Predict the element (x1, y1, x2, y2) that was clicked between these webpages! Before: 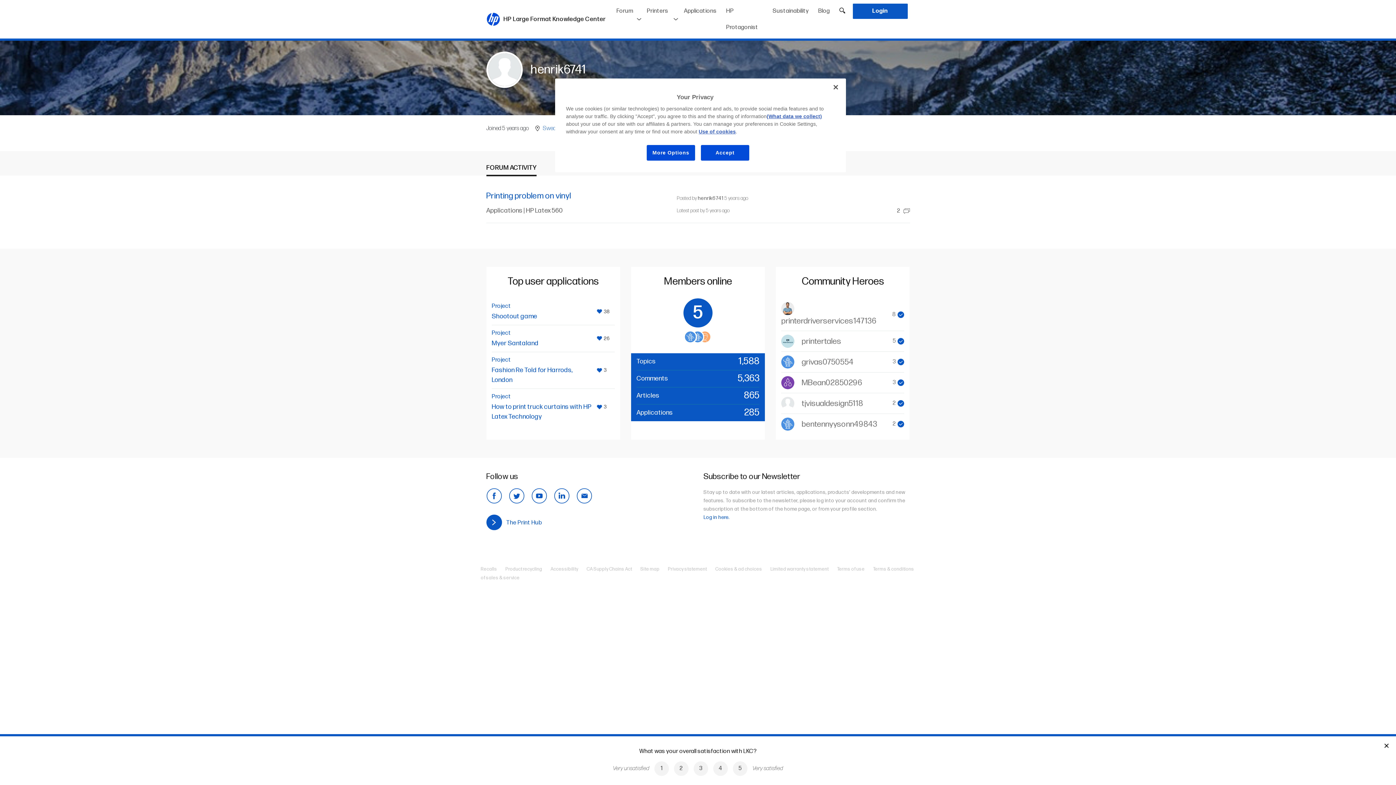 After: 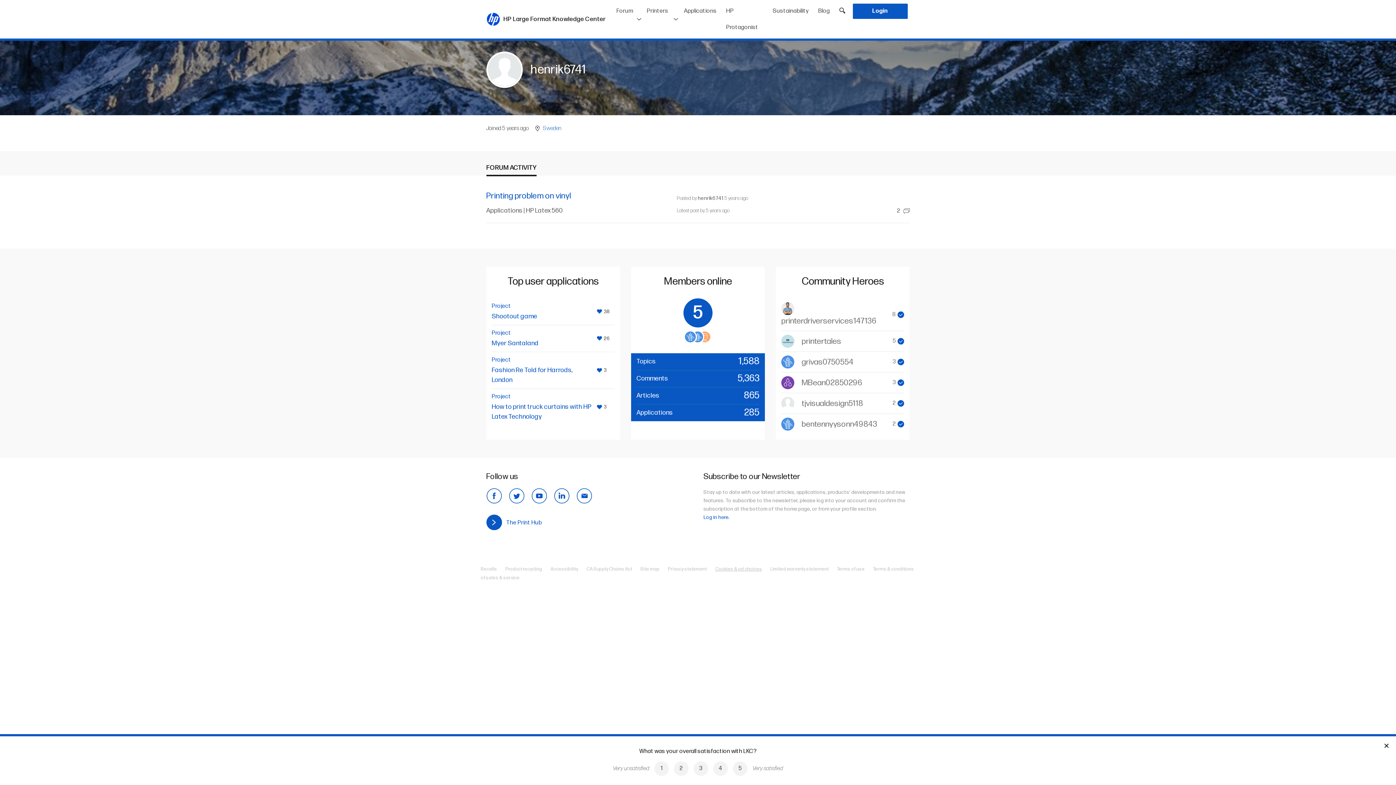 Action: bbox: (715, 566, 769, 572) label: Cookies & ad choices